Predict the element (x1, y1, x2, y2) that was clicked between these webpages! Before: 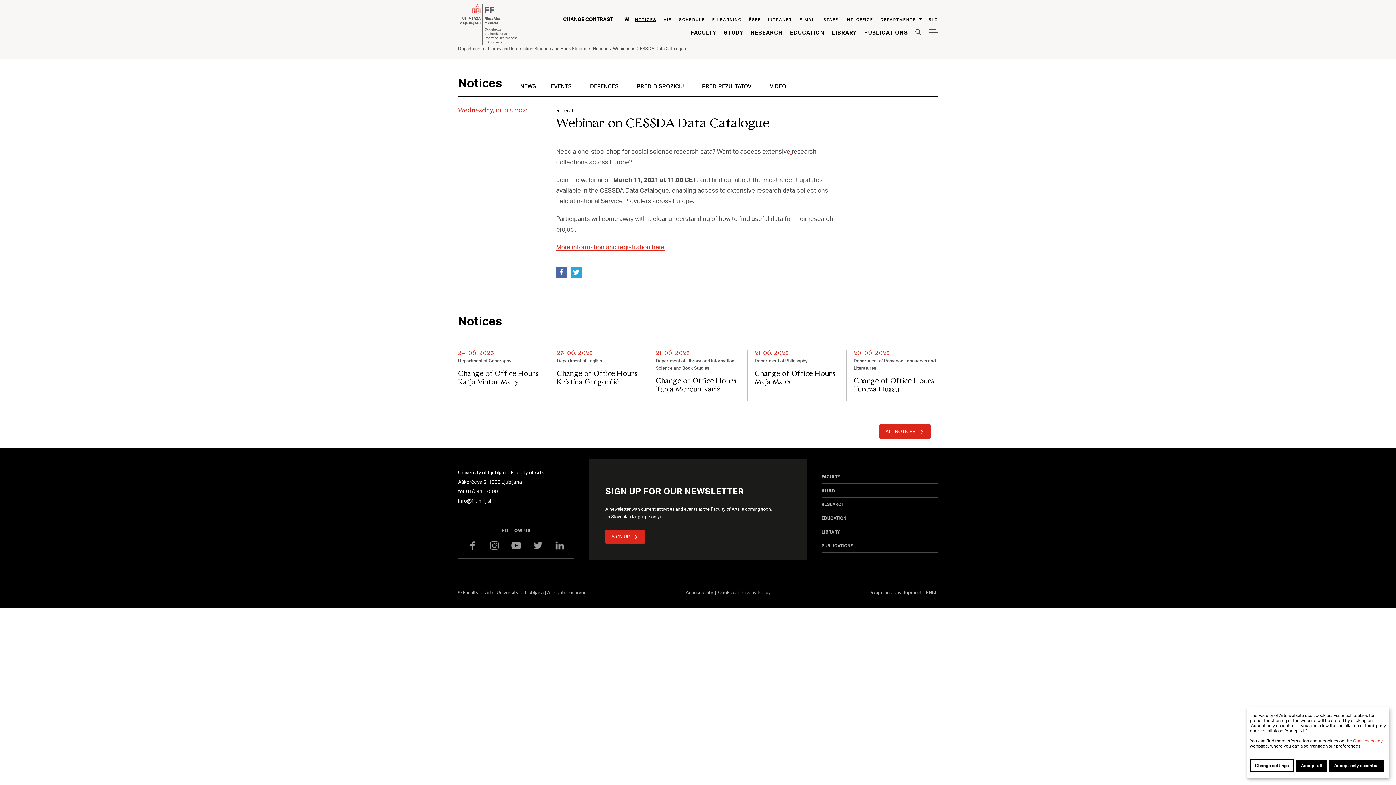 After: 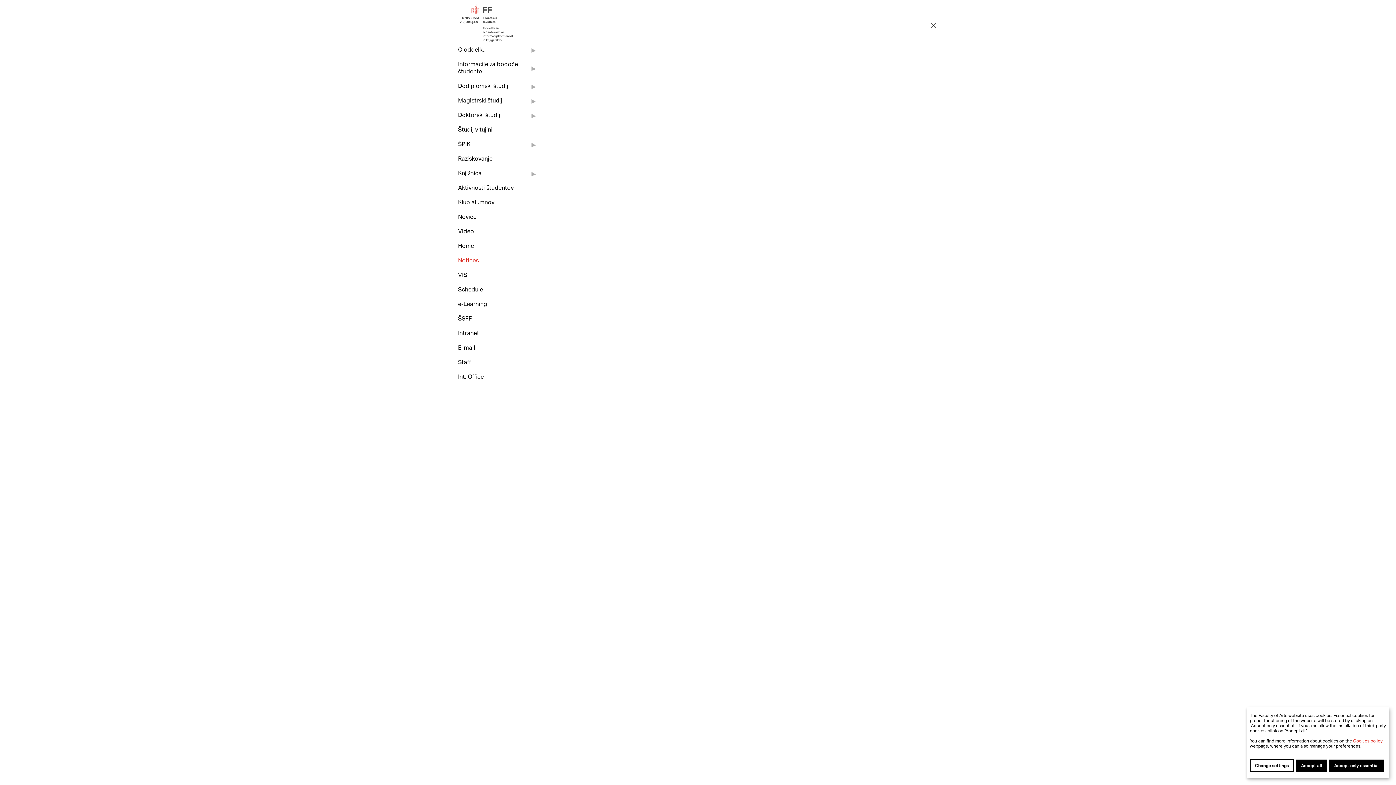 Action: bbox: (929, 28, 938, 36) label: Meni